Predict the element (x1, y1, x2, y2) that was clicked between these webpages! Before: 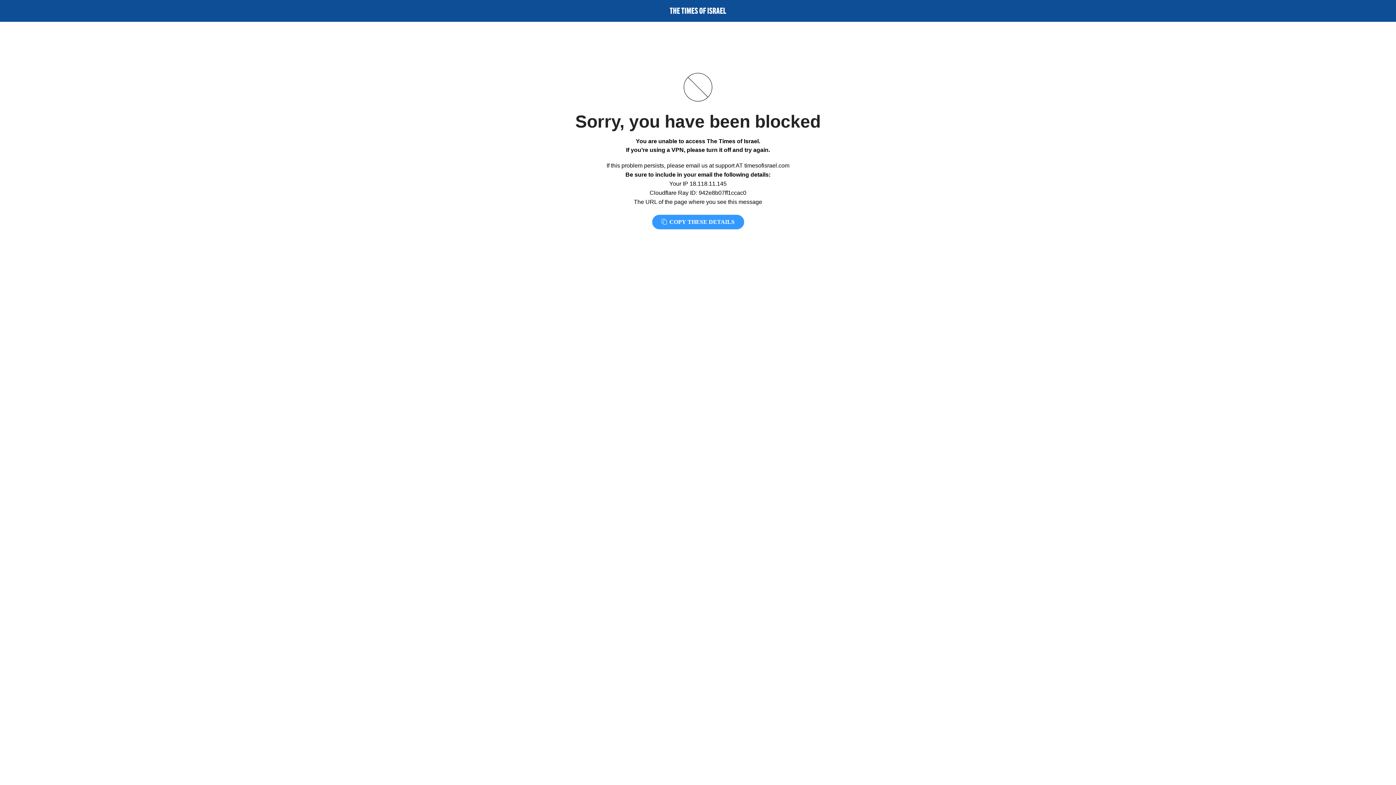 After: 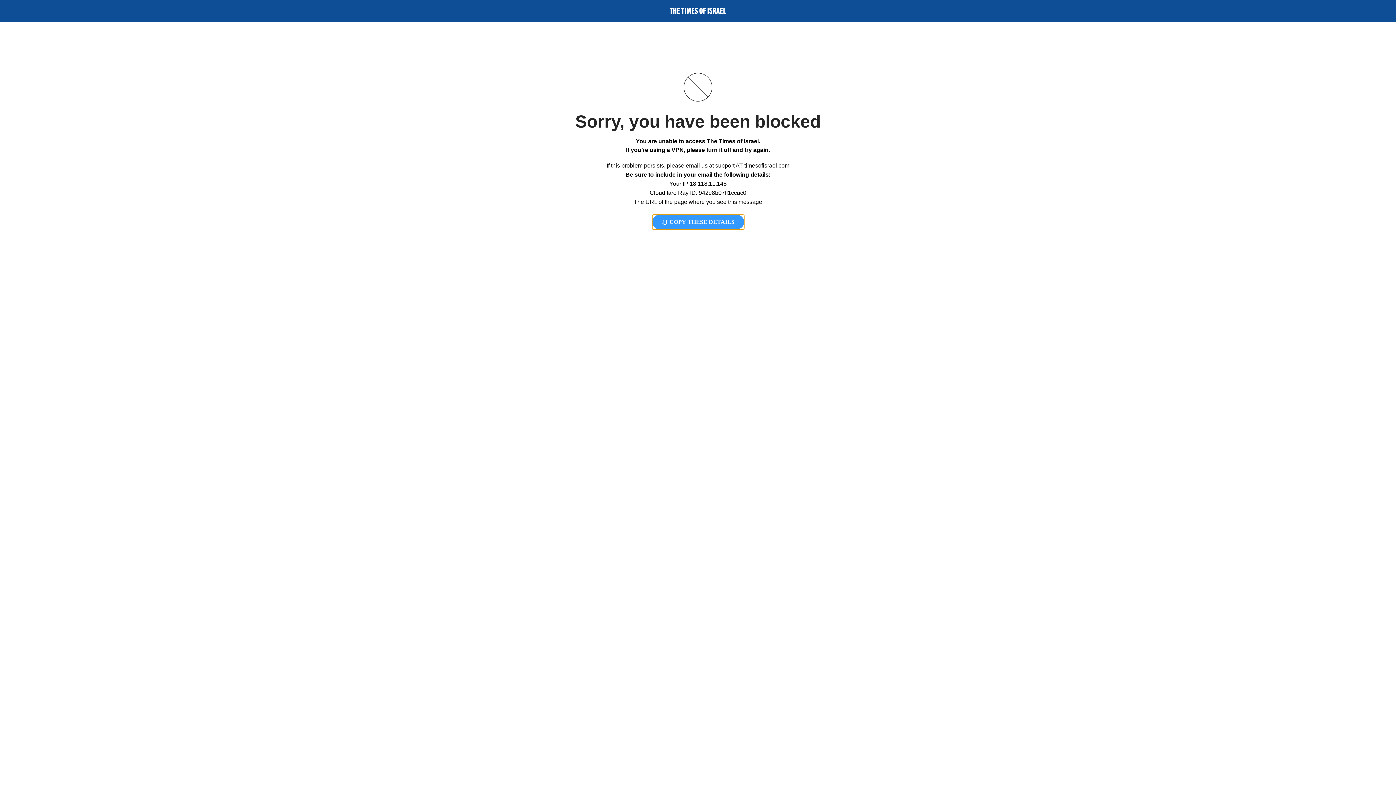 Action: label:  COPY THESE DETAILS bbox: (652, 214, 744, 229)